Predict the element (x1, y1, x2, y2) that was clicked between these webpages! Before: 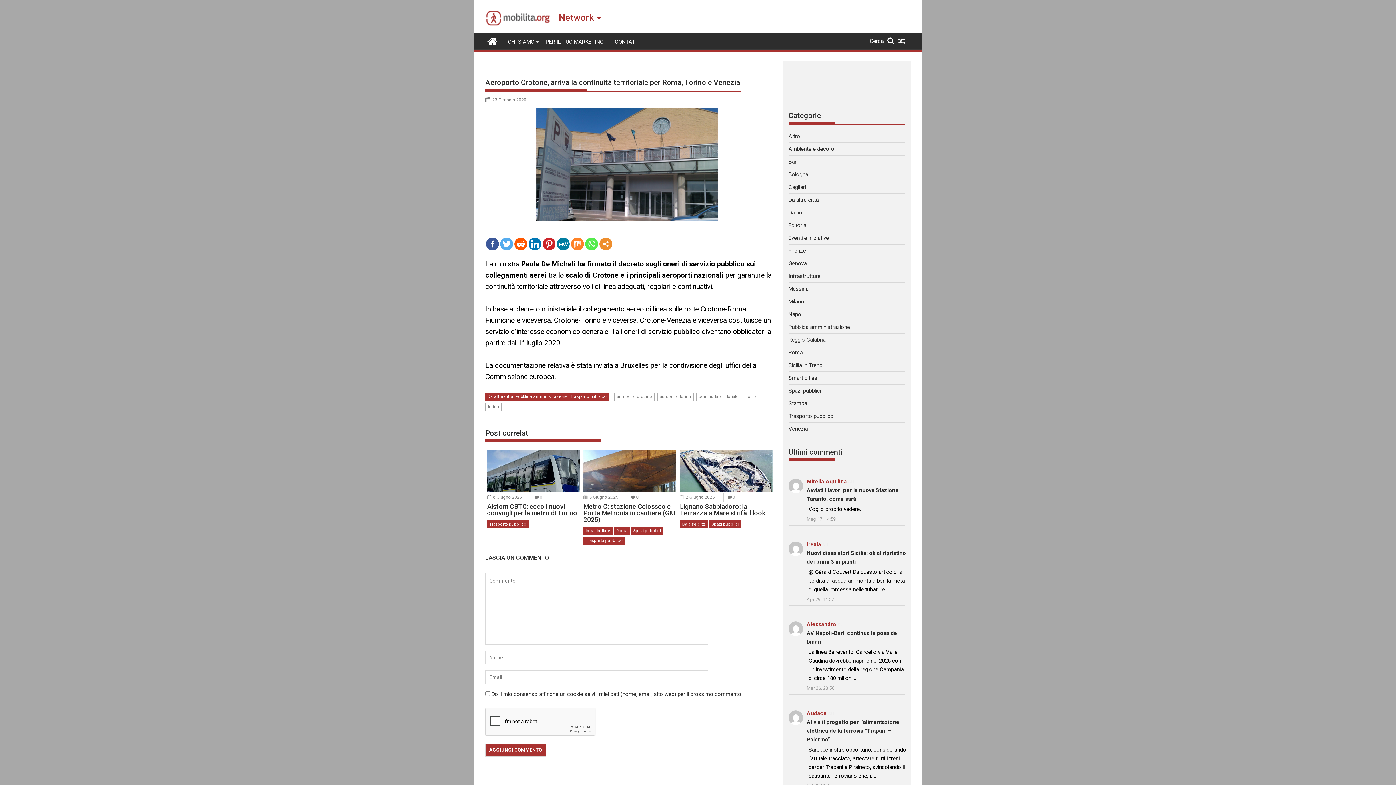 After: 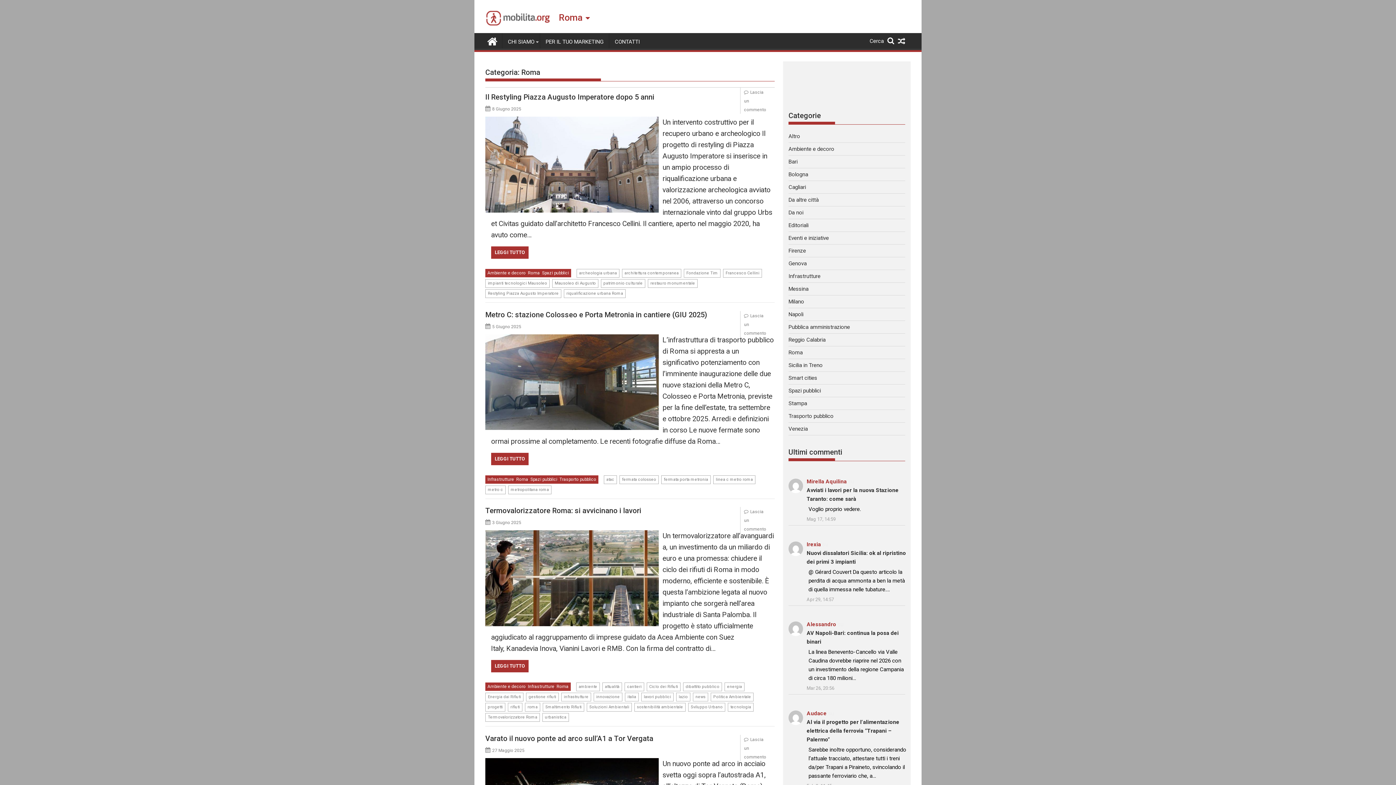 Action: label: Roma bbox: (788, 349, 802, 355)